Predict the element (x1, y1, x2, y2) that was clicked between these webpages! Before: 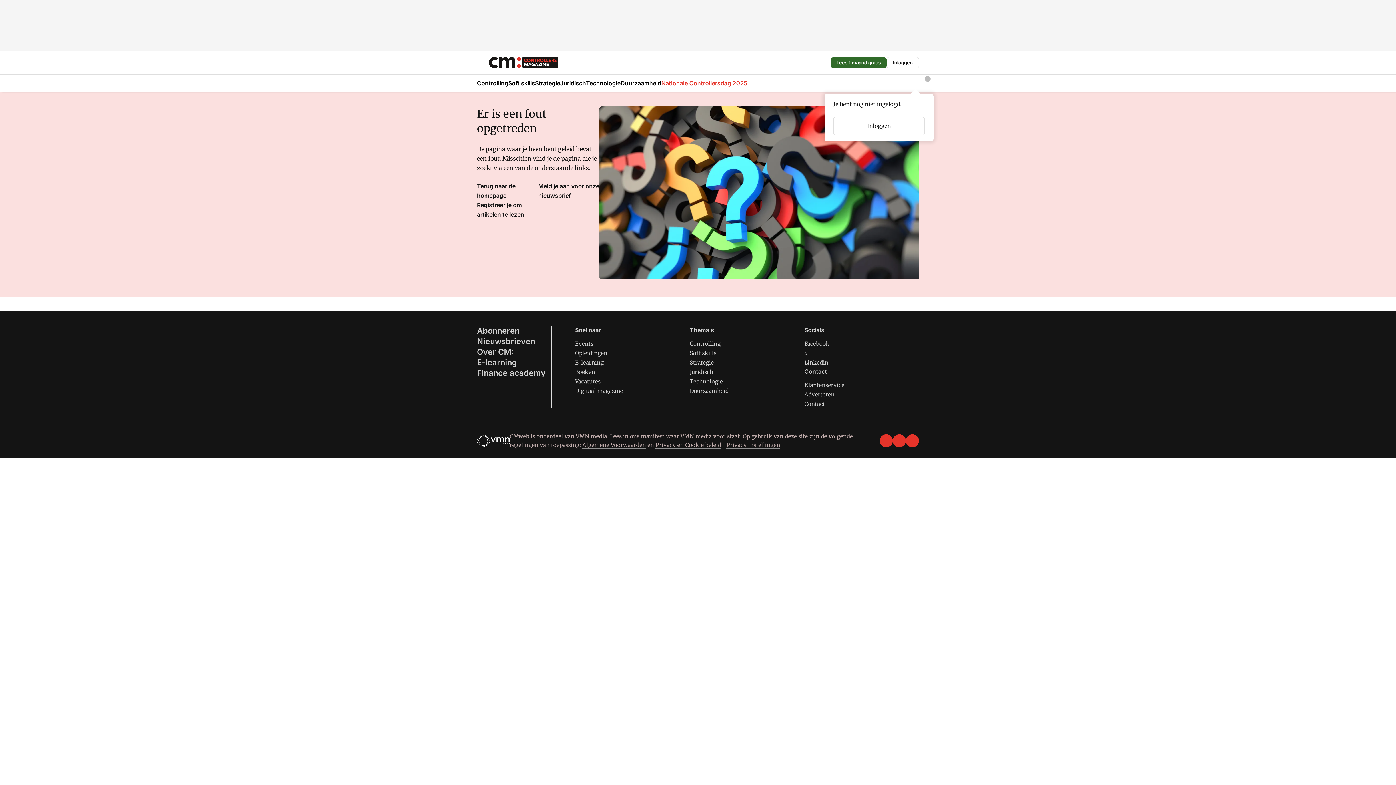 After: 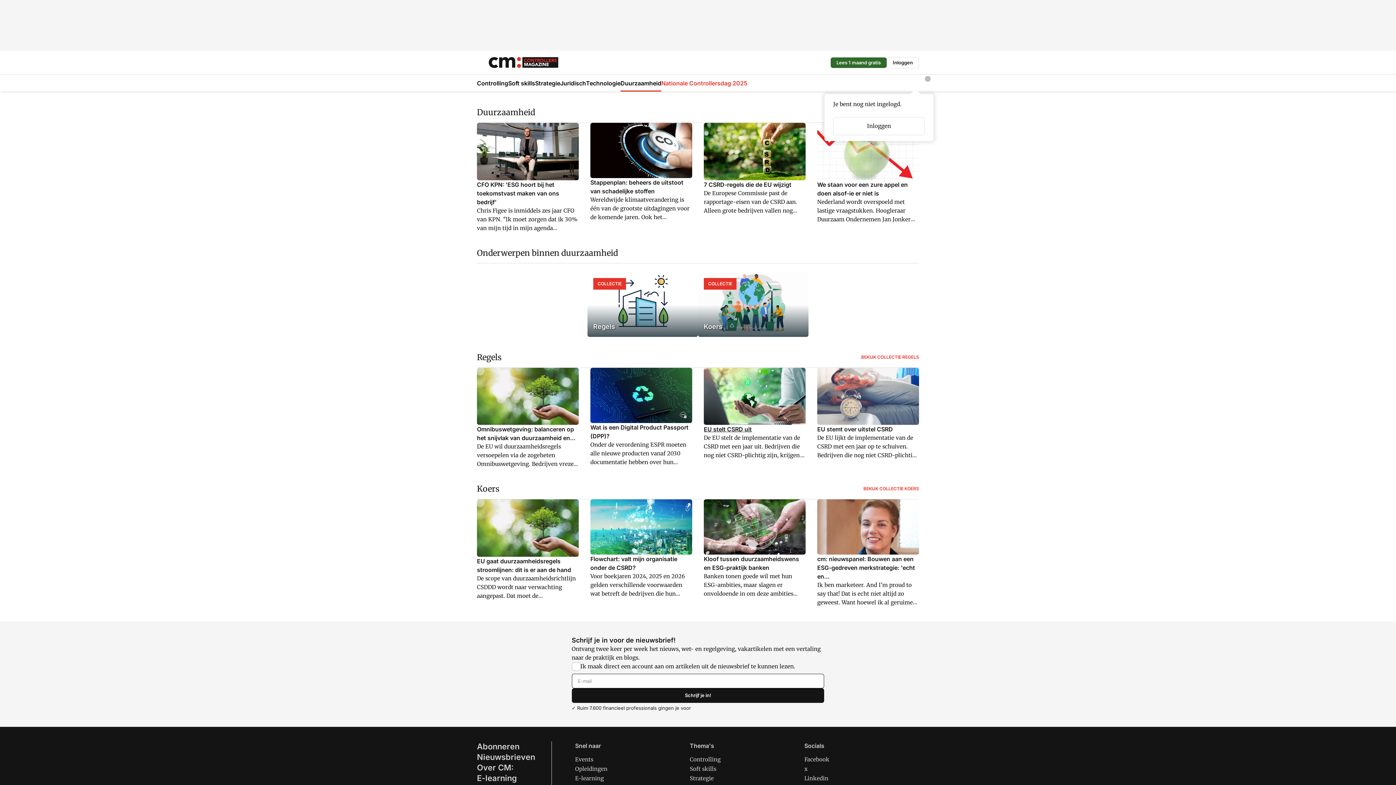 Action: label: Duurzaamheid bbox: (689, 387, 728, 394)